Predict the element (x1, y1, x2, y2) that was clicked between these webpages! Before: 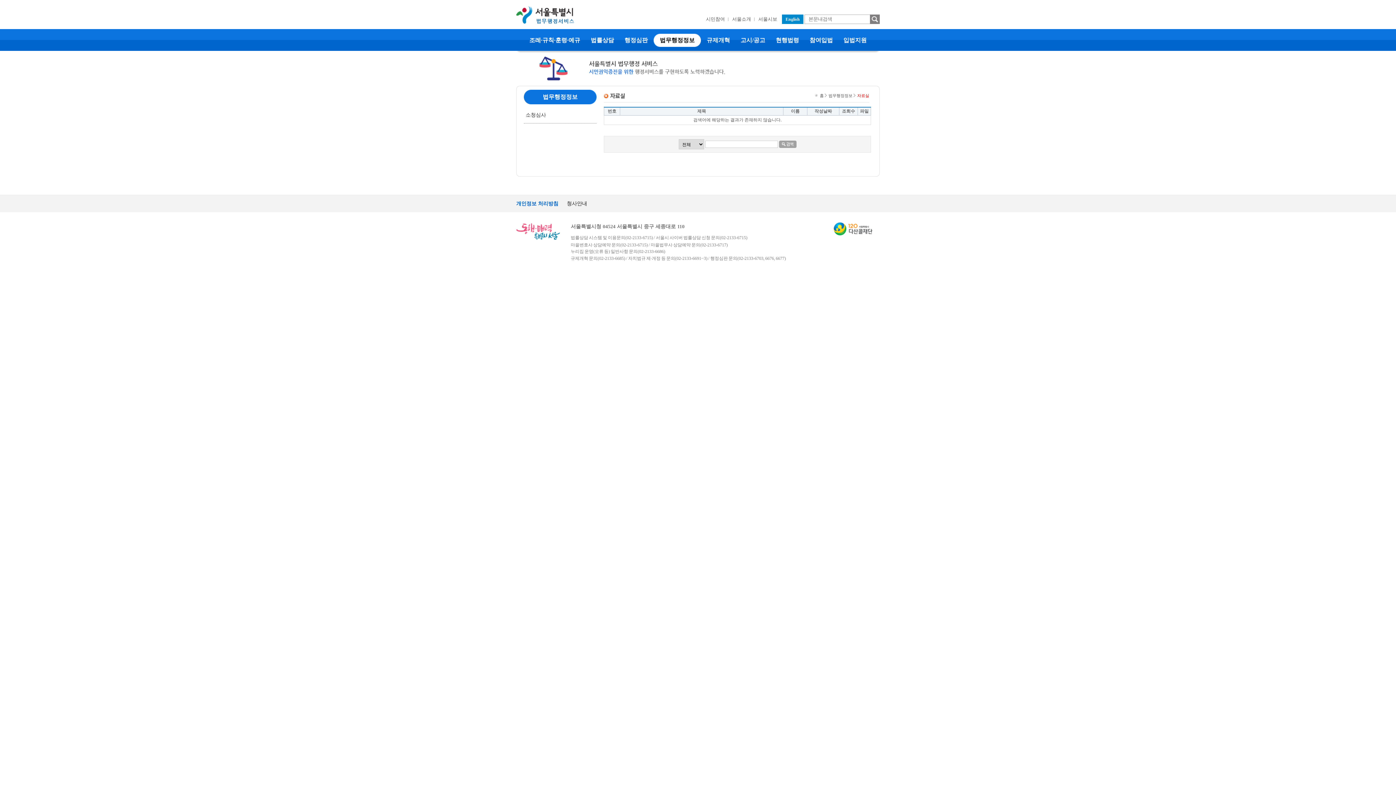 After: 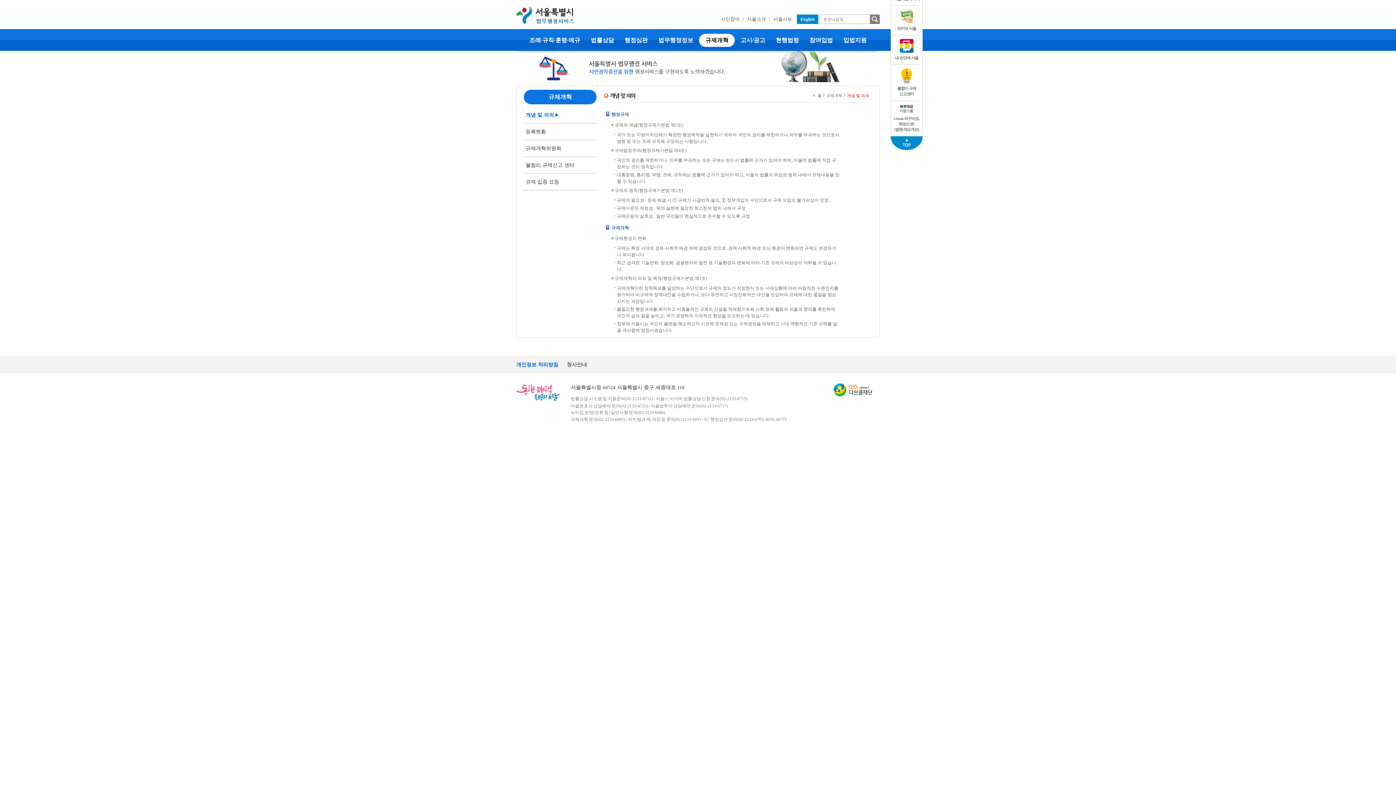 Action: bbox: (702, 36, 734, 44) label:  규제개혁 